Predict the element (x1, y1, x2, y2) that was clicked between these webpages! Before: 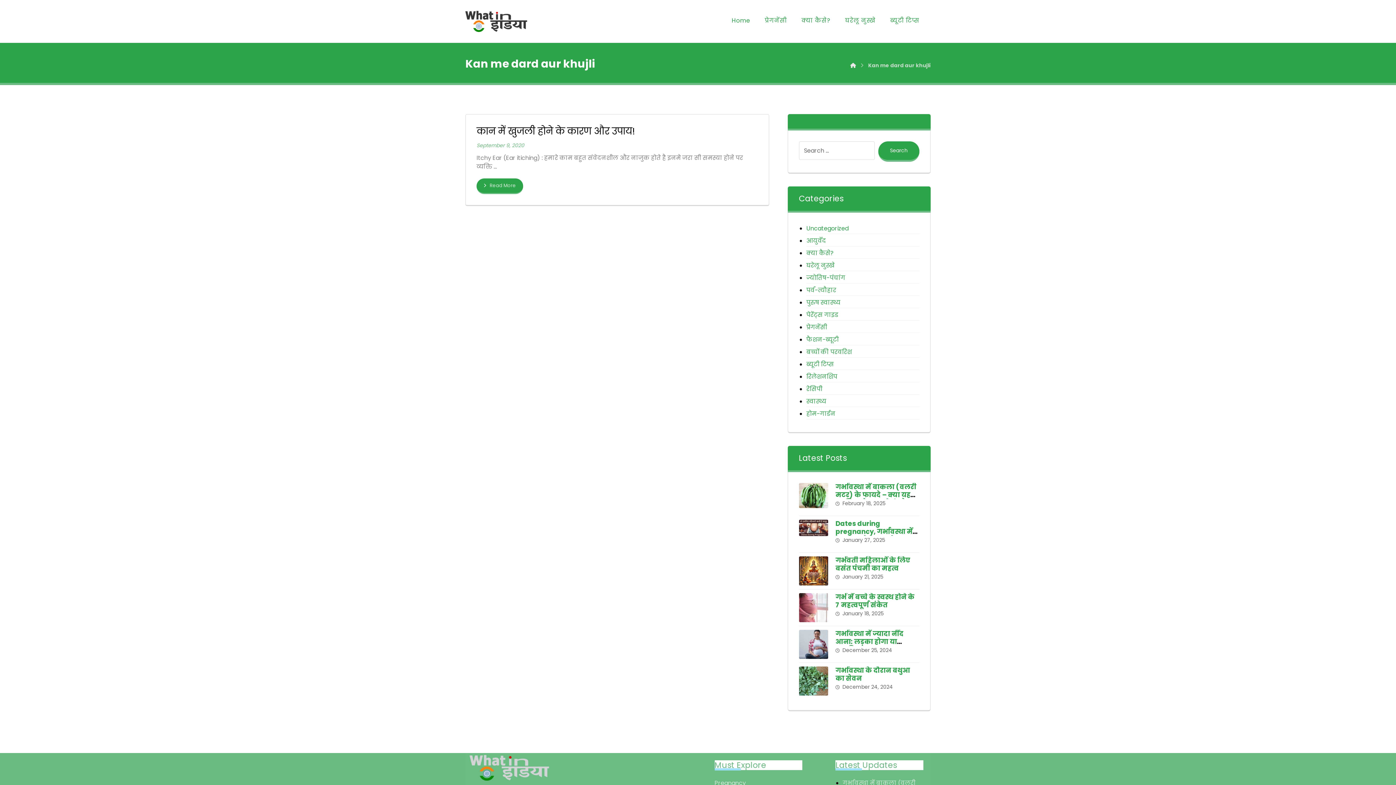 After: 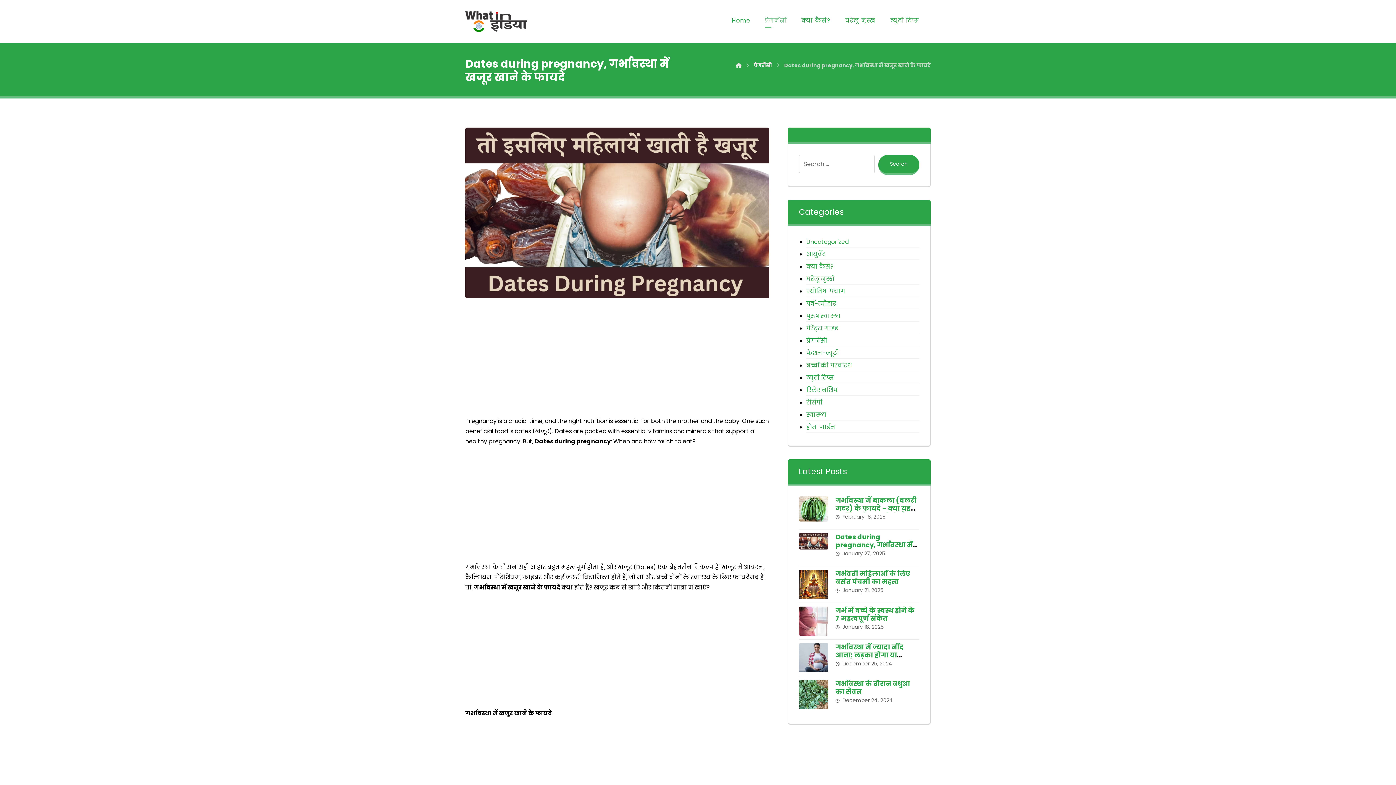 Action: bbox: (835, 519, 912, 544) label: Dates during pregnancy, गर्भावस्था में खजूर खाने के फायदे